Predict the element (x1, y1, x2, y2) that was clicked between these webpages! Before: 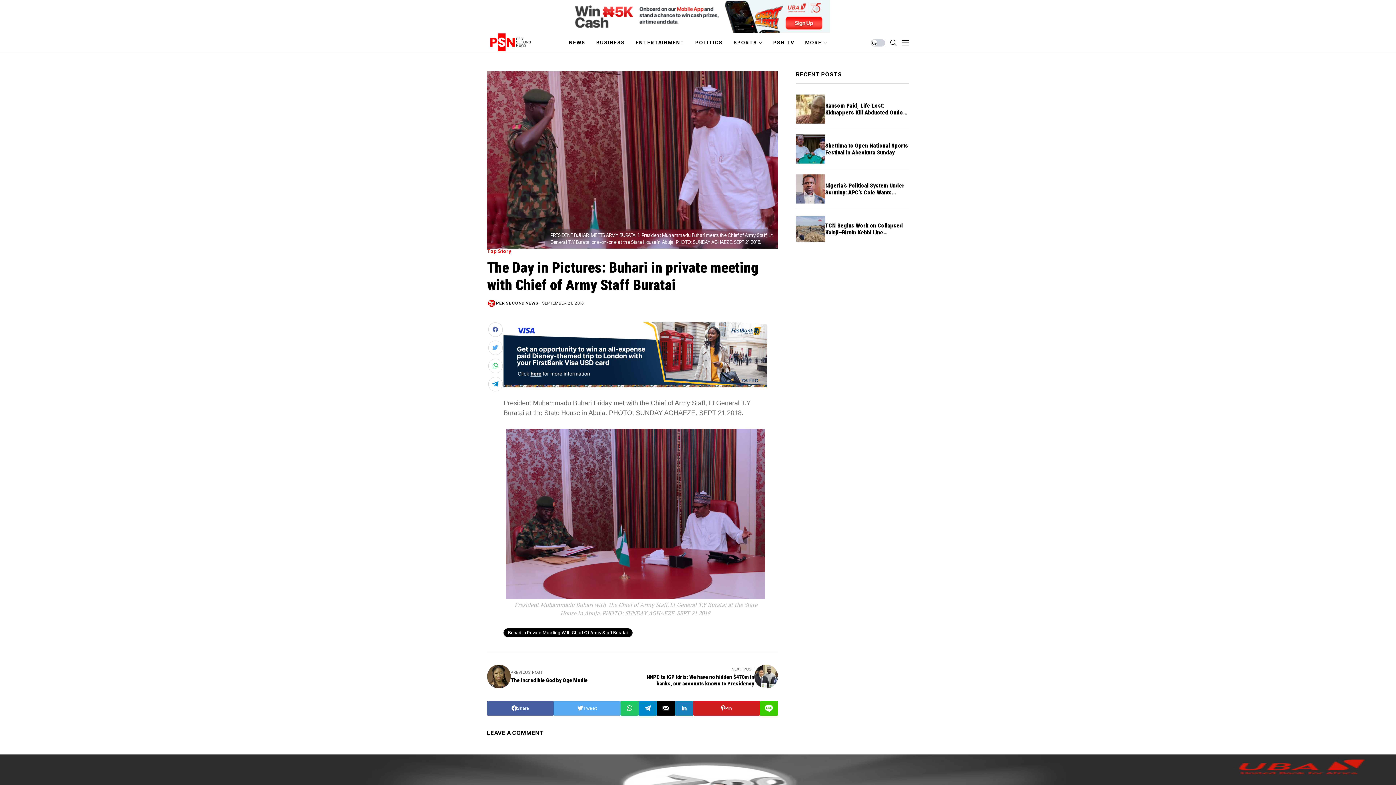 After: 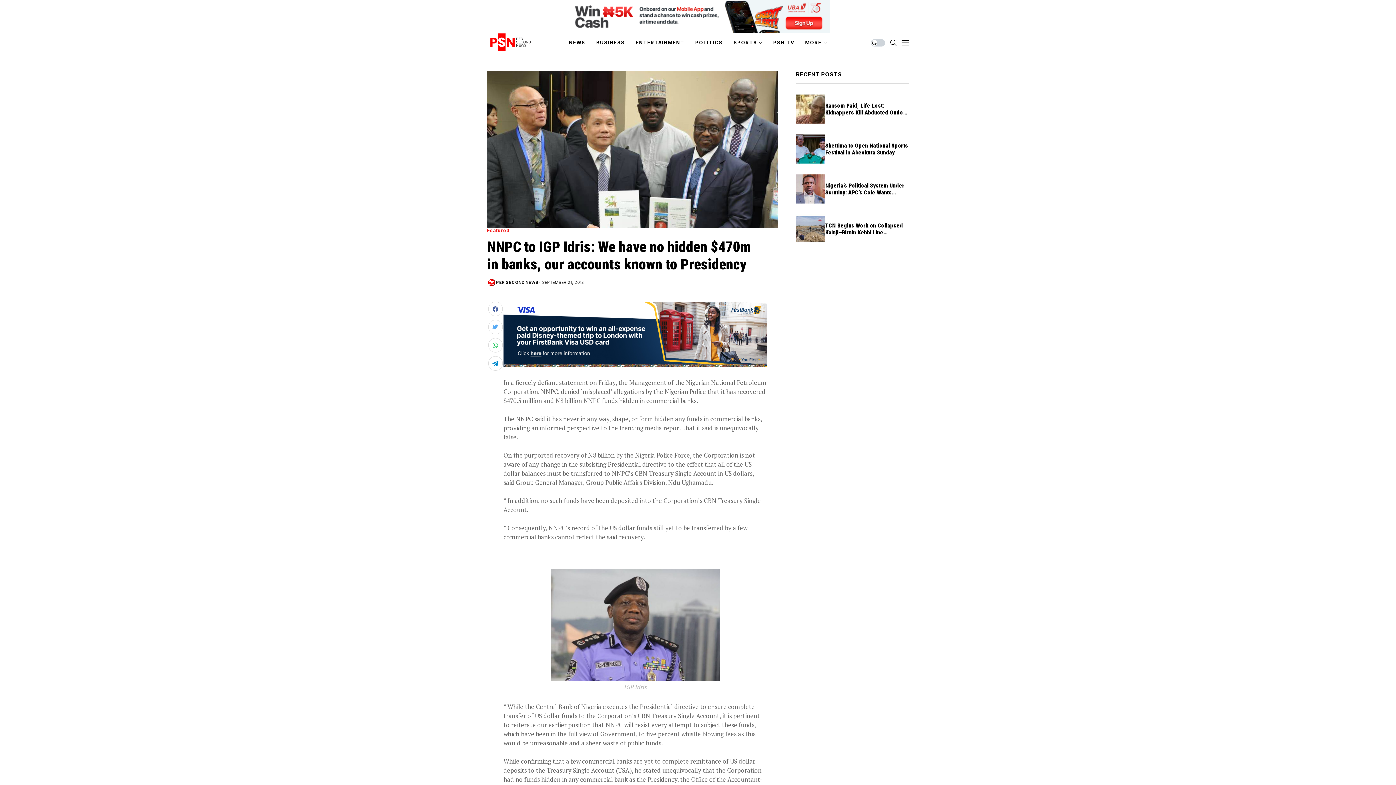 Action: bbox: (632, 664, 778, 688) label: NEXT POST
NNPC to IGP Idris: We have no hidden $470m in banks, our accounts known to Presidency